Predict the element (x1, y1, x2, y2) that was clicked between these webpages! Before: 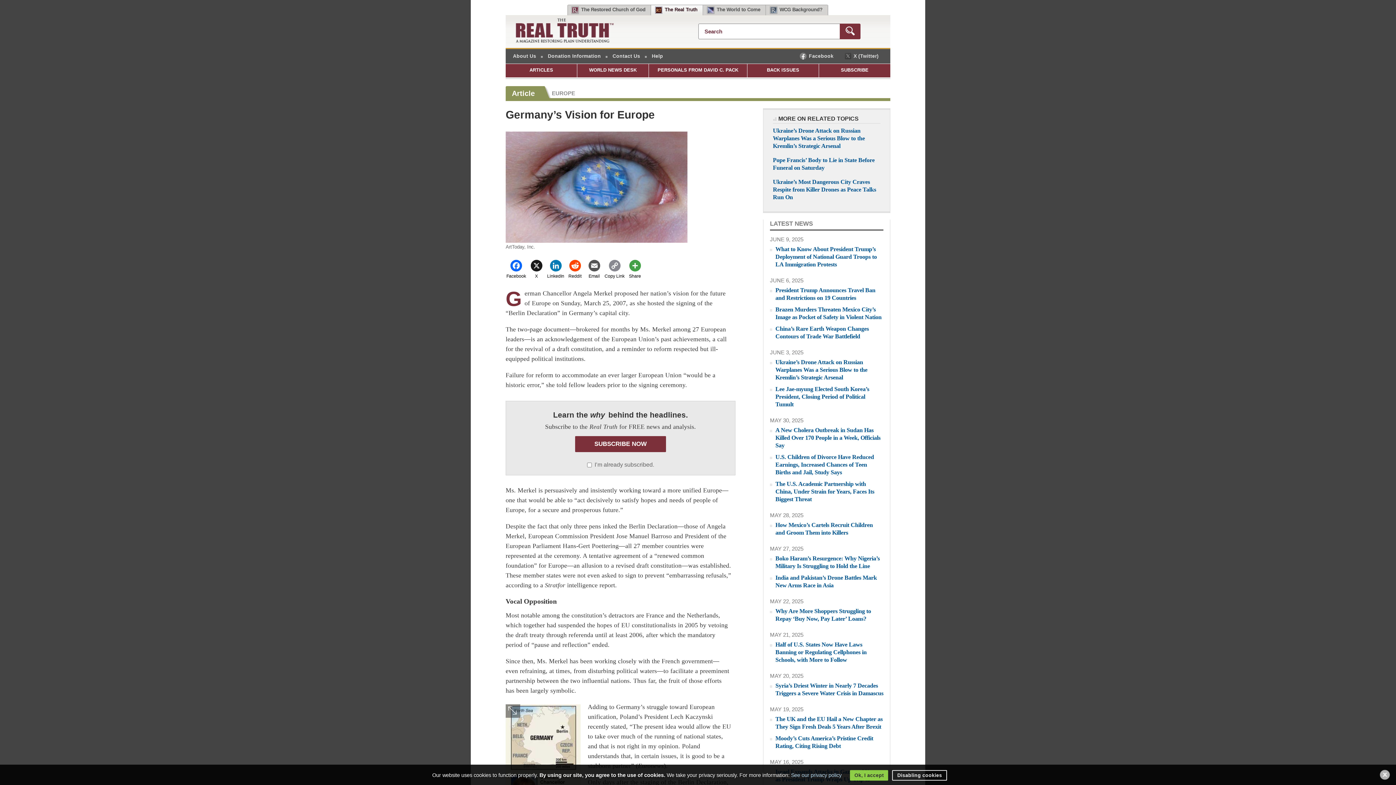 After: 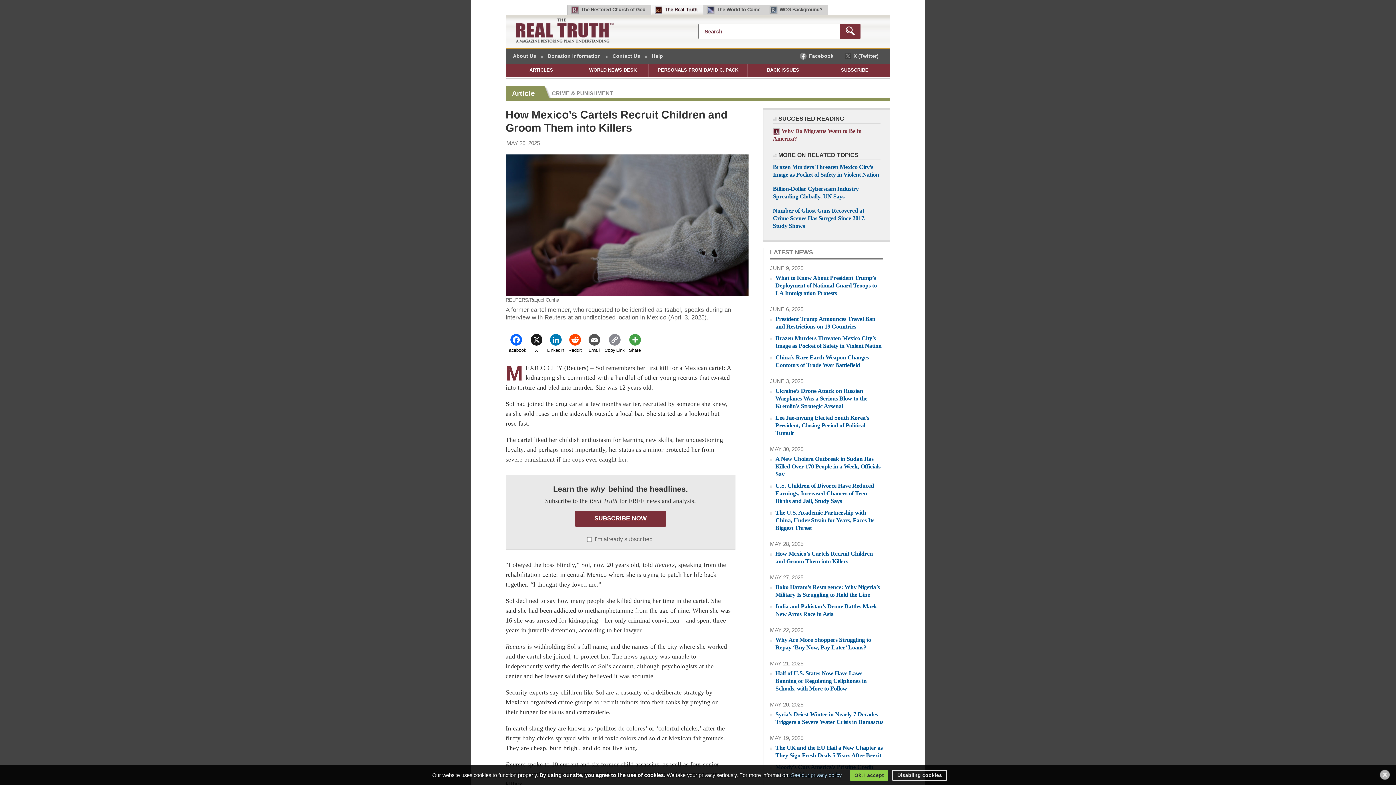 Action: label: How Mexico’s Cartels Recruit Children and Groom Them into Killers bbox: (775, 521, 883, 536)